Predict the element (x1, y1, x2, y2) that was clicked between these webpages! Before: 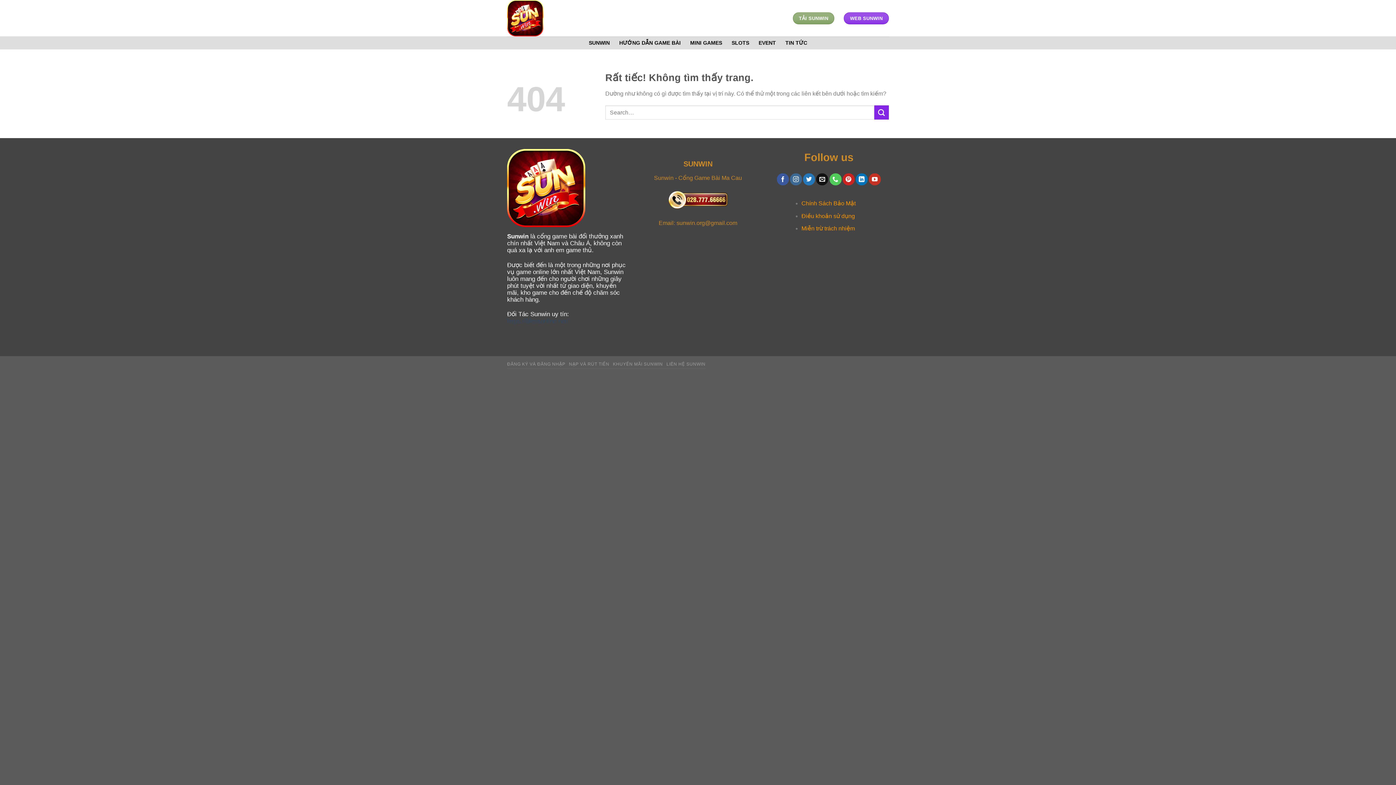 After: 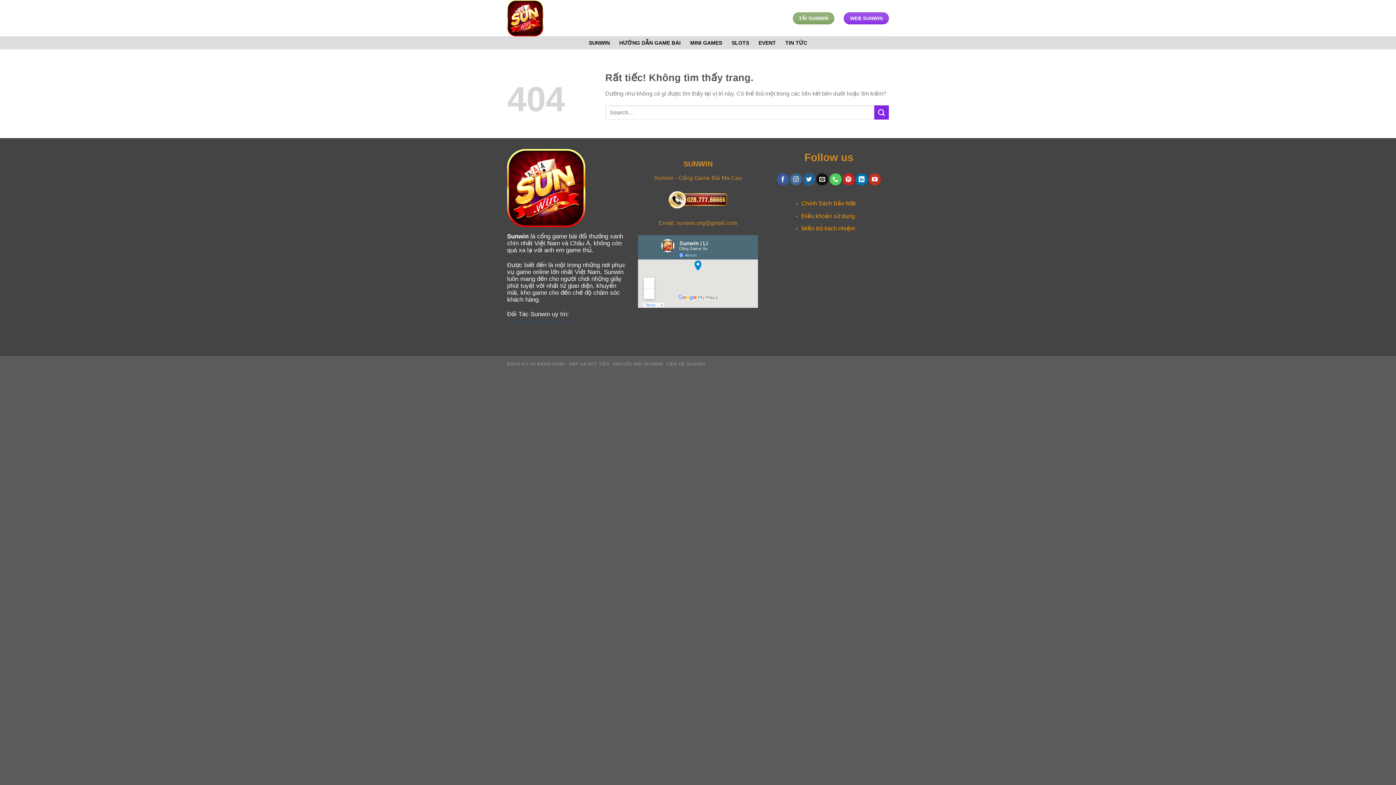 Action: bbox: (803, 173, 815, 185) label: Theo dõi trên Twitter